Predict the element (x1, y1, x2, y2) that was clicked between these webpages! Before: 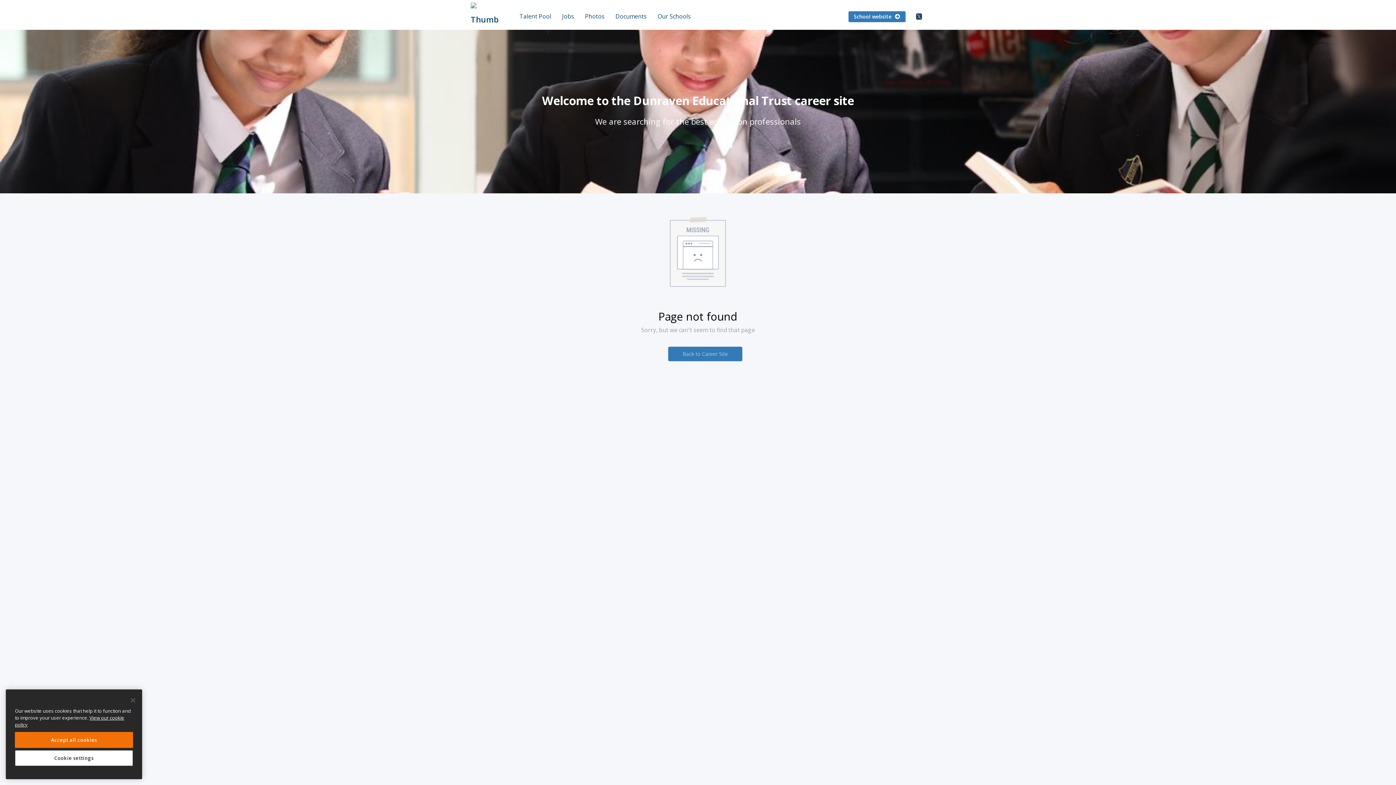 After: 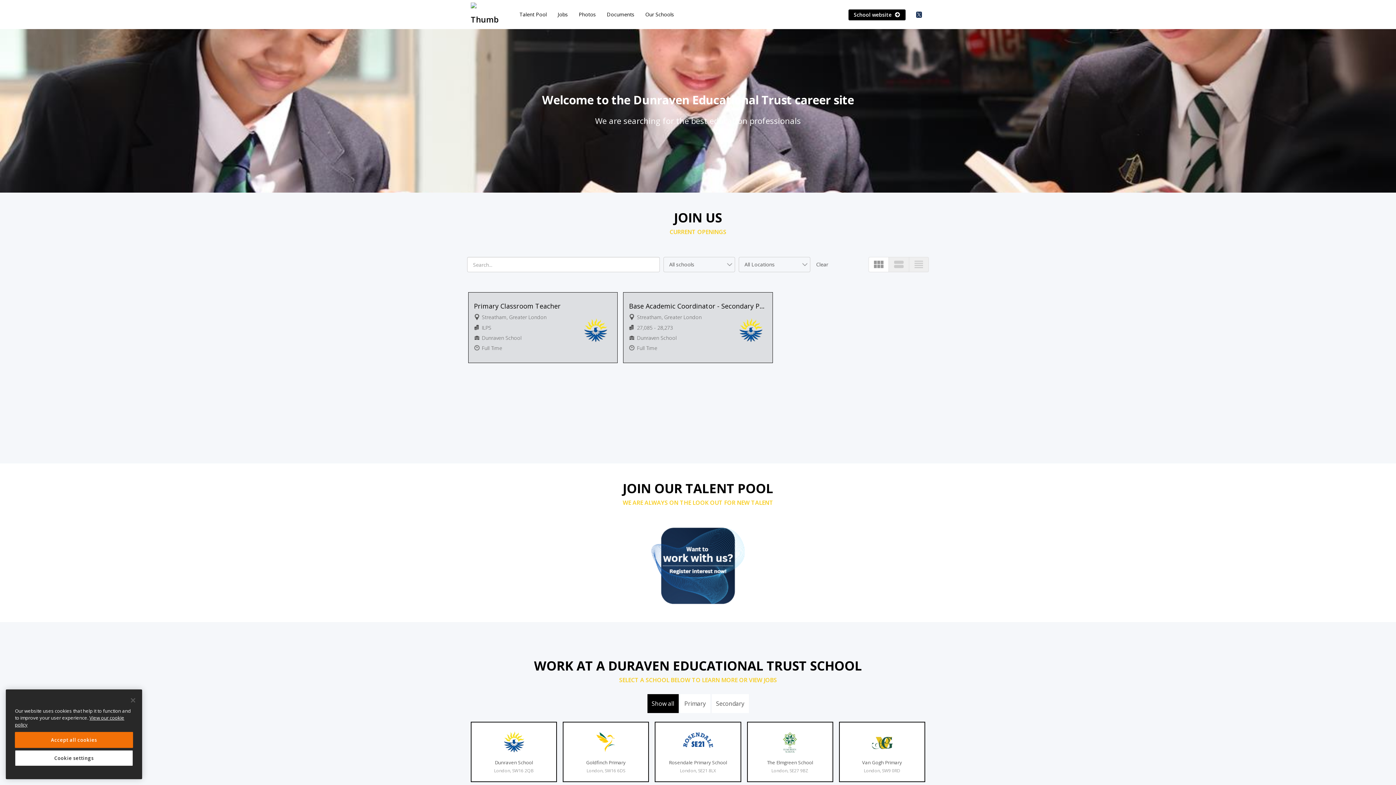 Action: label: Back to Career Site bbox: (668, 346, 742, 361)